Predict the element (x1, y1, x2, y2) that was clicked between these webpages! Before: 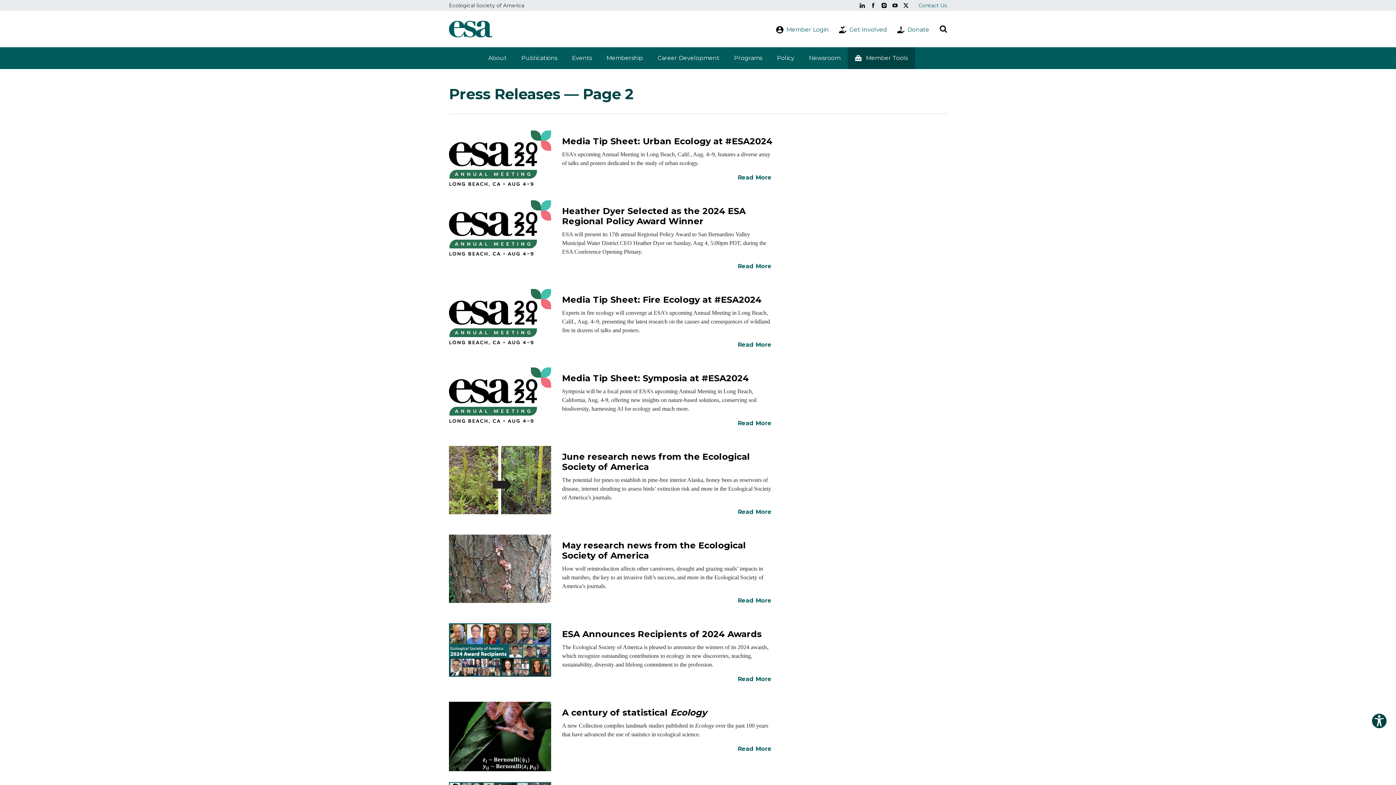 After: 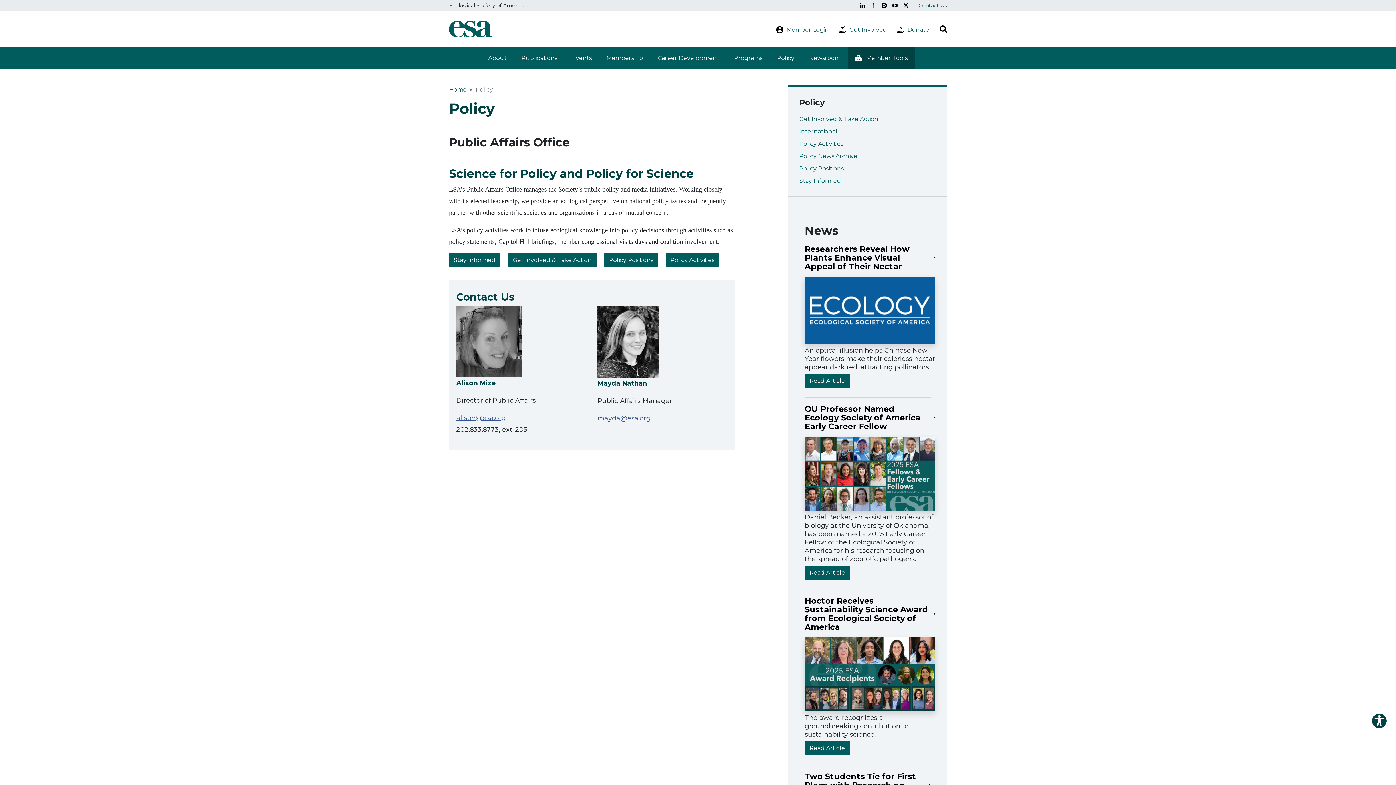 Action: bbox: (769, 47, 801, 69) label: Policy